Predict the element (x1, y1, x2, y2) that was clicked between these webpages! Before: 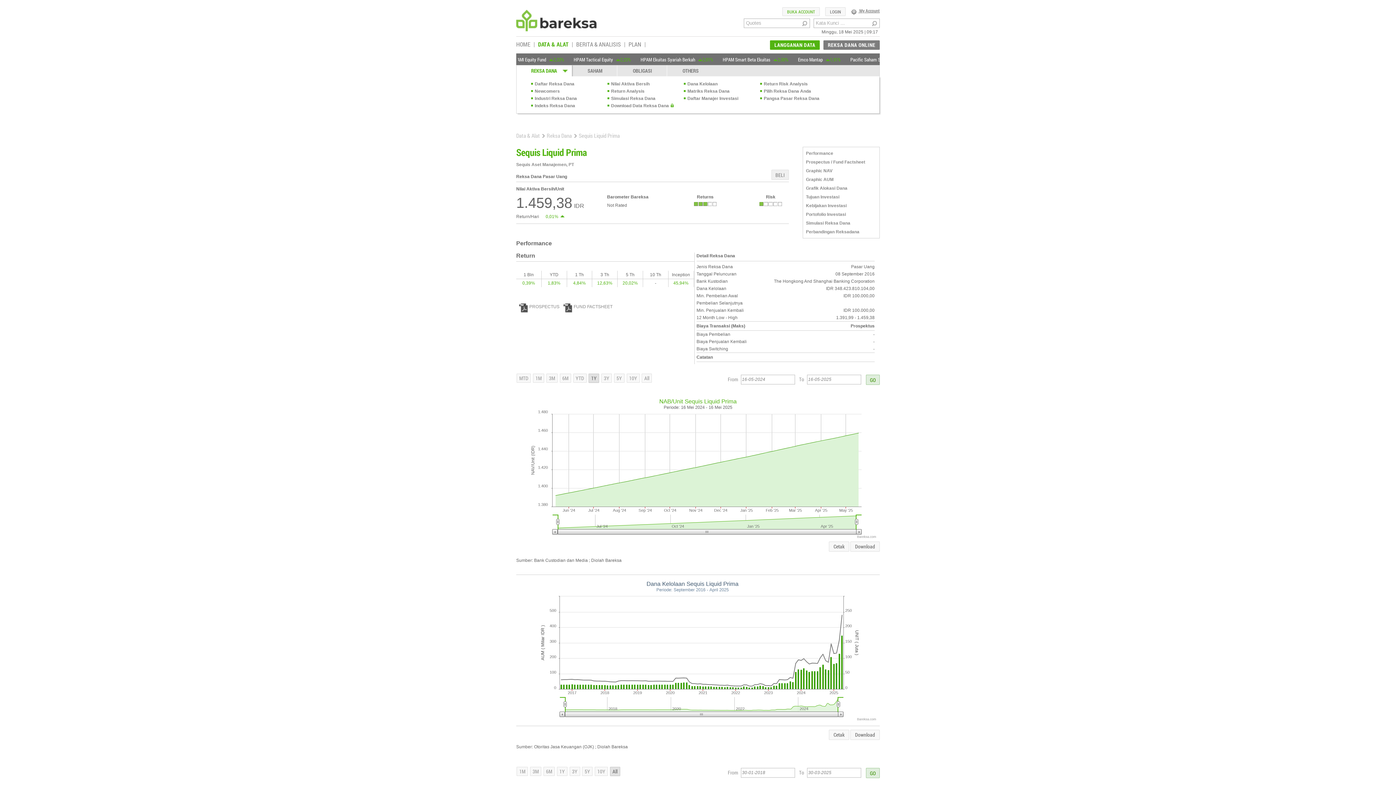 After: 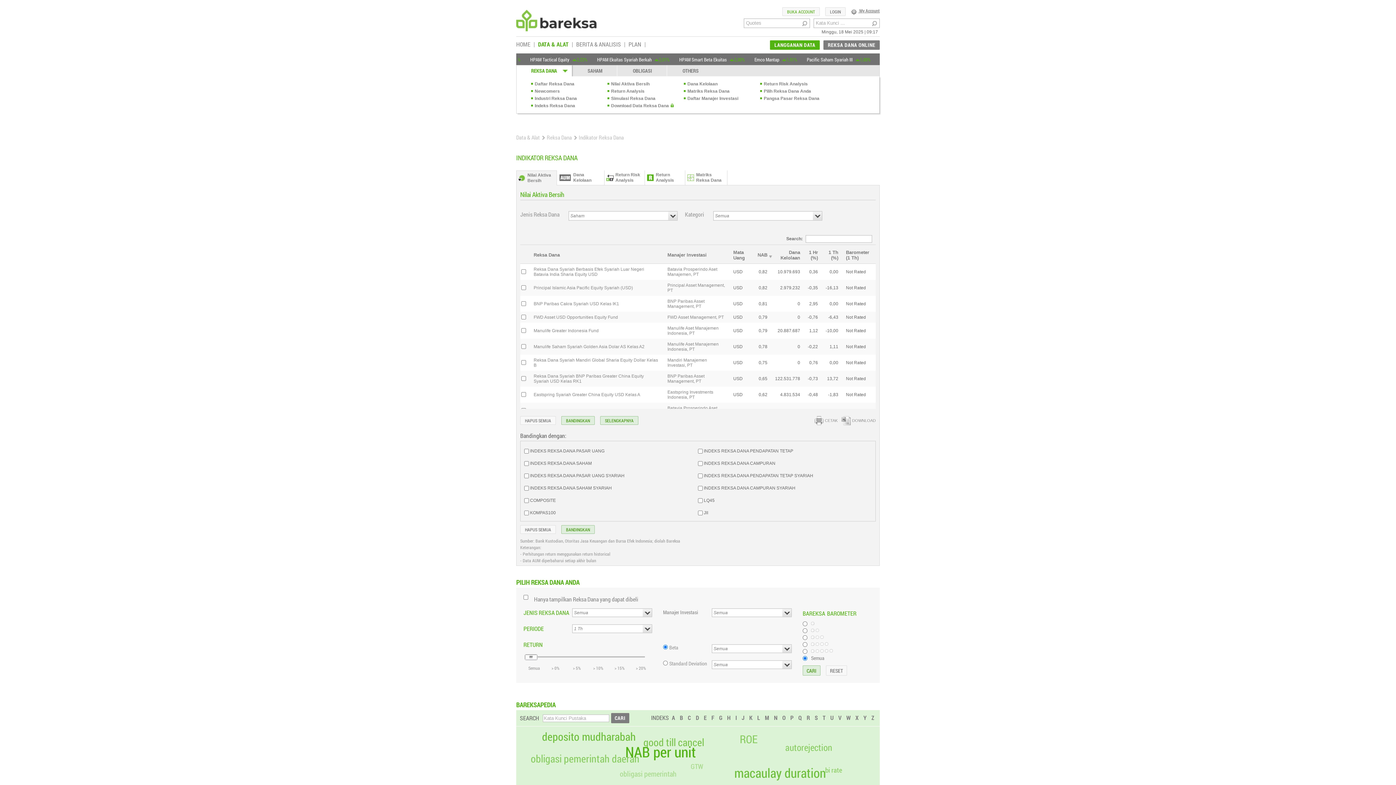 Action: label: Nilai Aktiva Bersih bbox: (611, 81, 649, 86)